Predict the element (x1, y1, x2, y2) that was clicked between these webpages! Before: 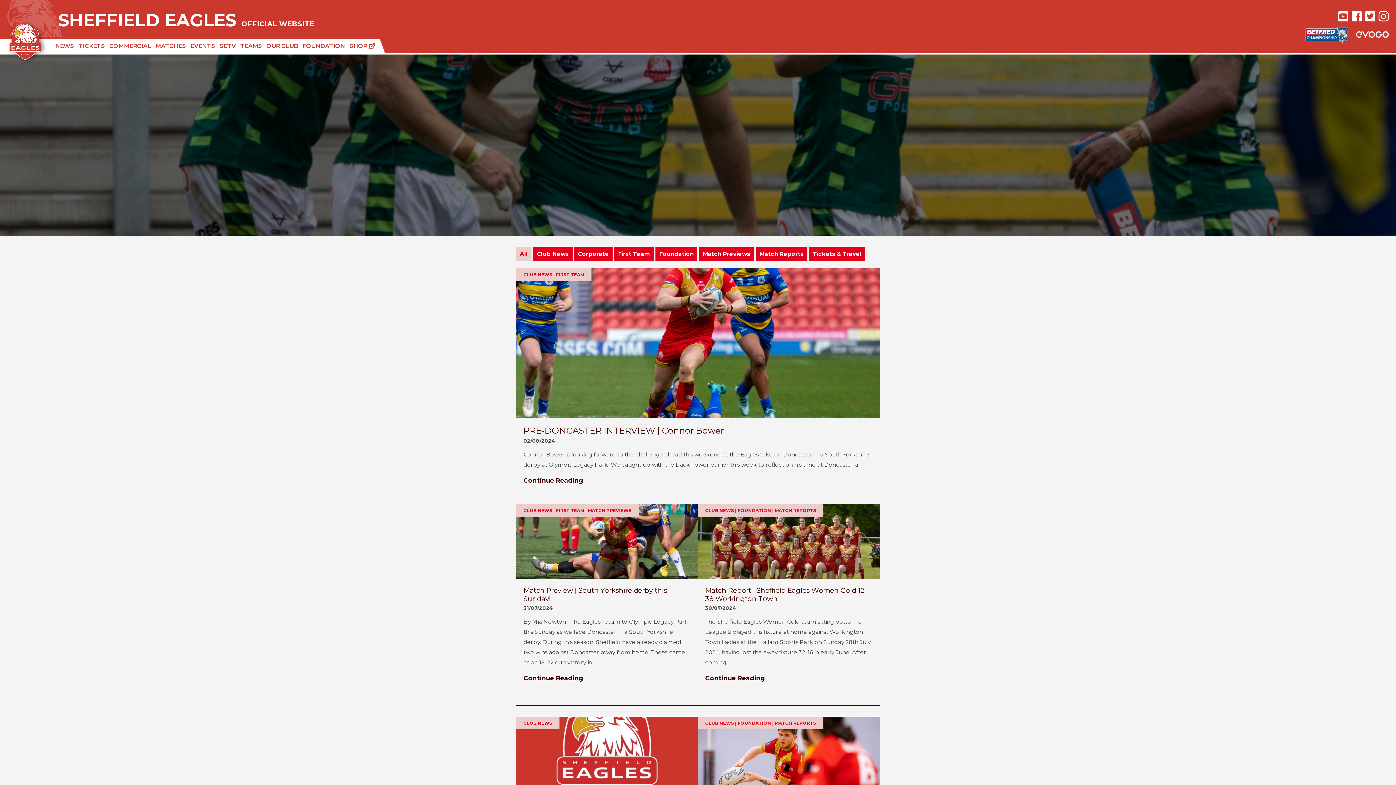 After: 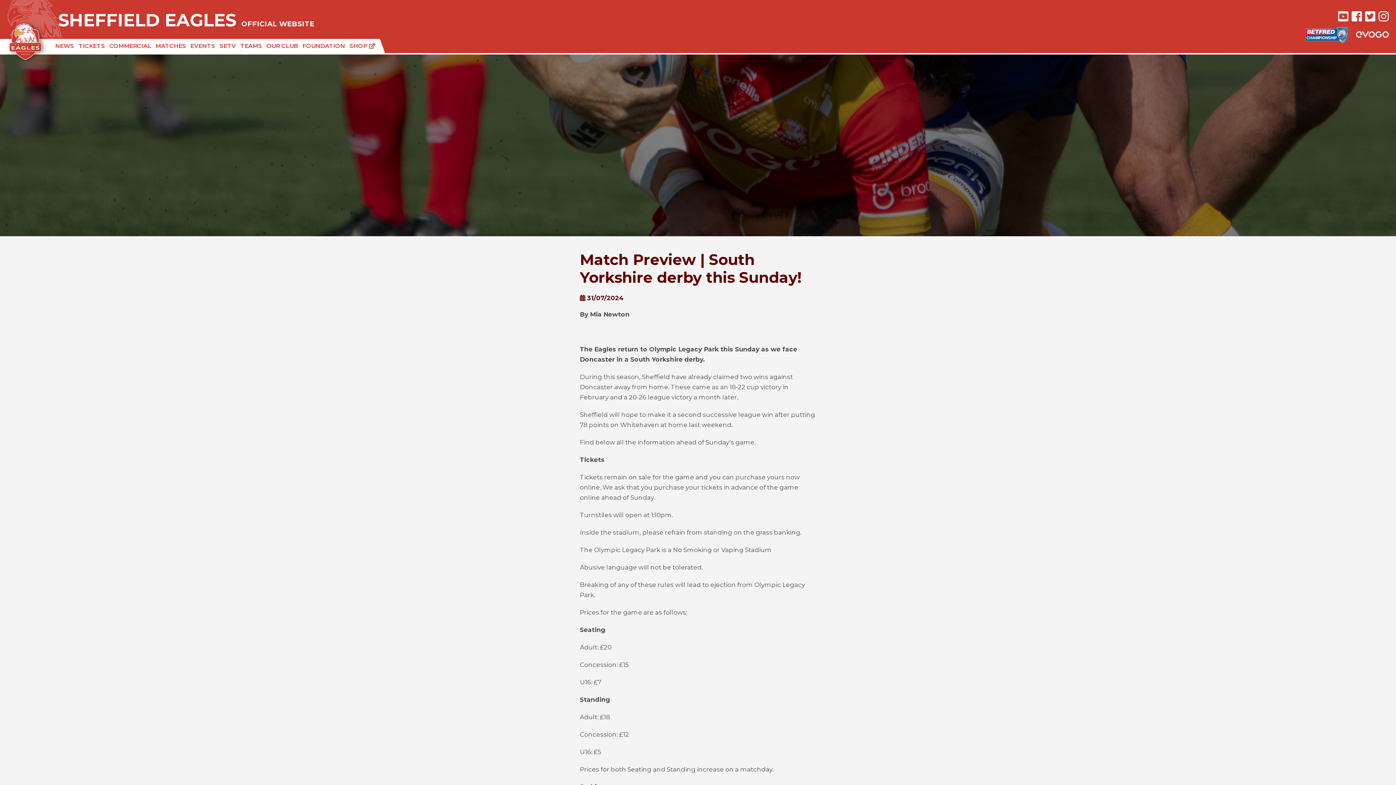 Action: bbox: (523, 674, 583, 682) label: Continue Reading